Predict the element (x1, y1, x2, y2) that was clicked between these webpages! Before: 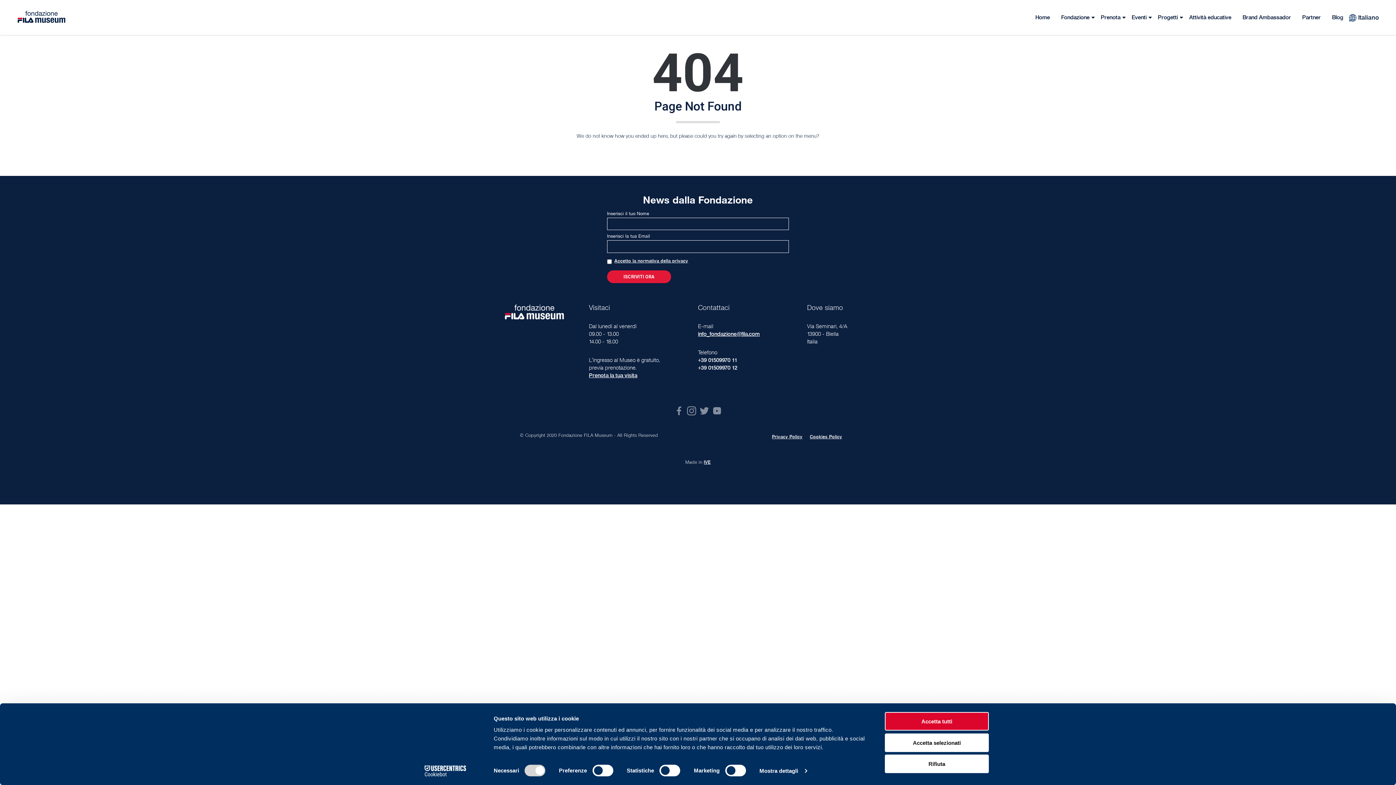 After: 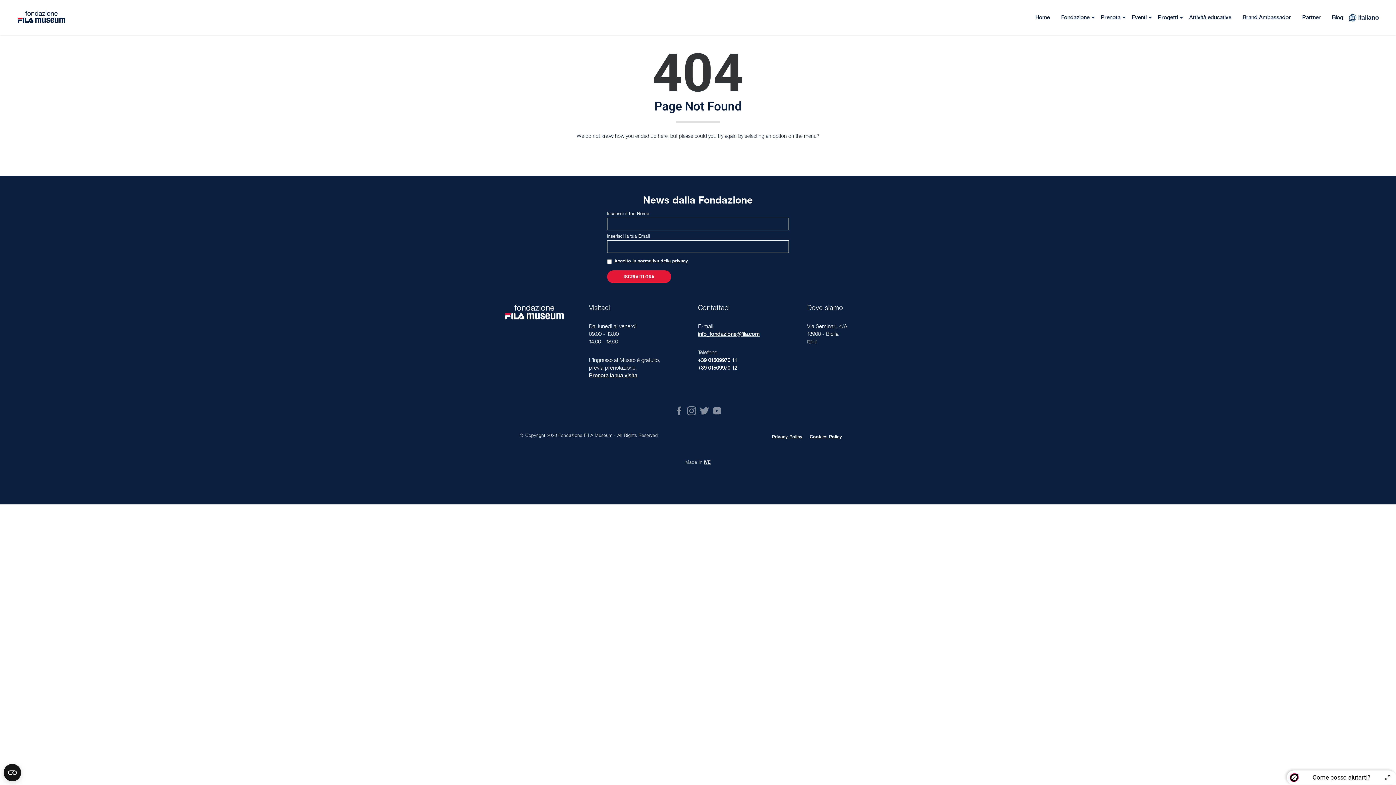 Action: label: Accetta tutti bbox: (885, 712, 989, 731)